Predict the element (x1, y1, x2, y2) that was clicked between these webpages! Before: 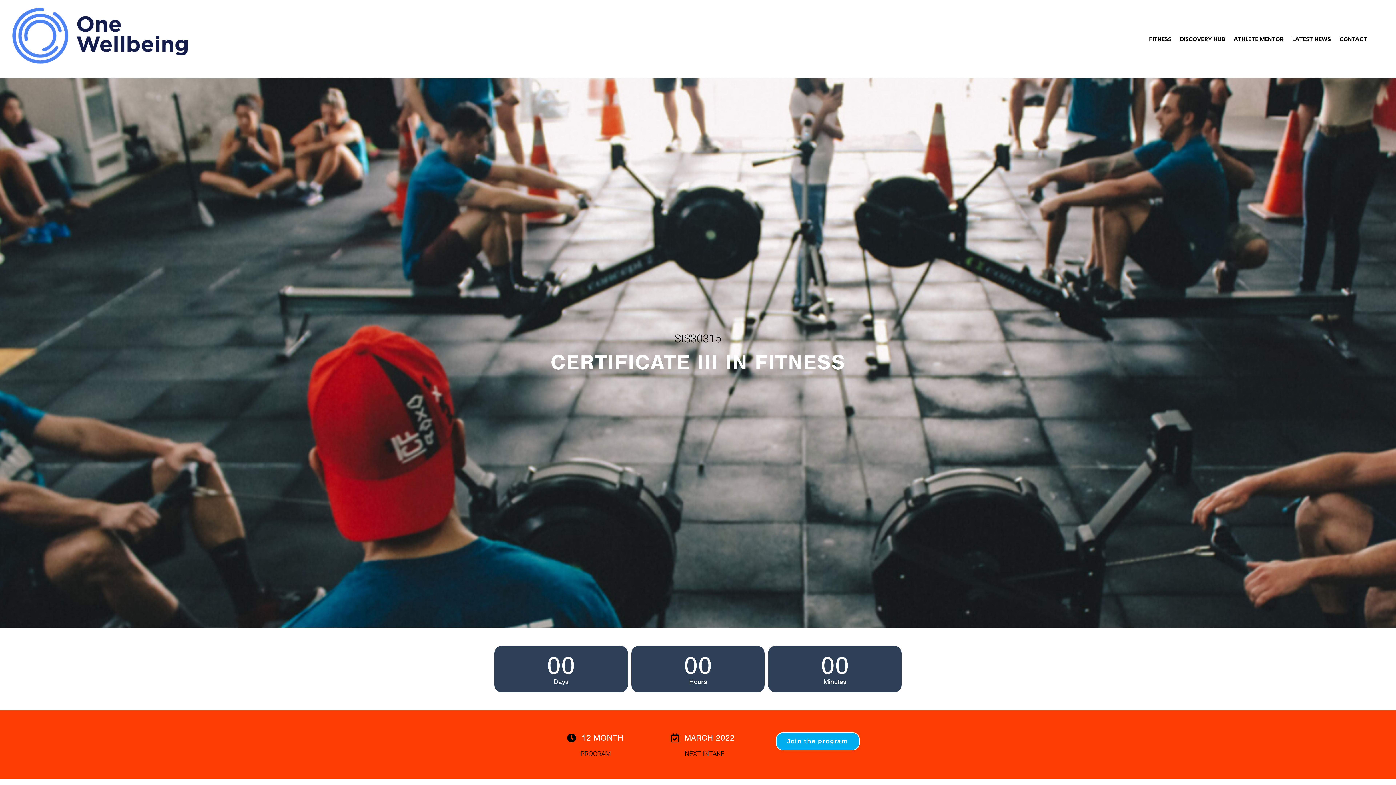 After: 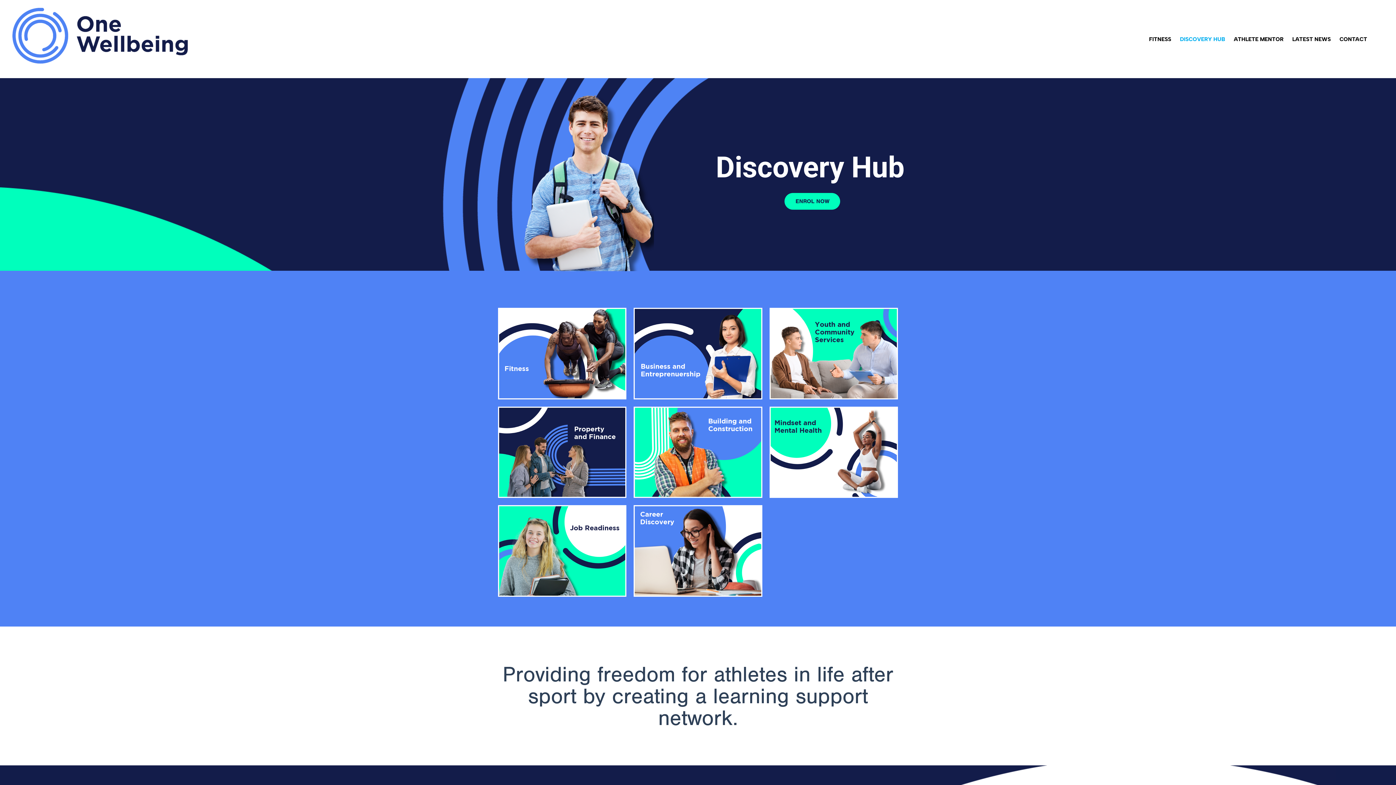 Action: label: DISCOVERY HUB bbox: (1175, 30, 1229, 47)